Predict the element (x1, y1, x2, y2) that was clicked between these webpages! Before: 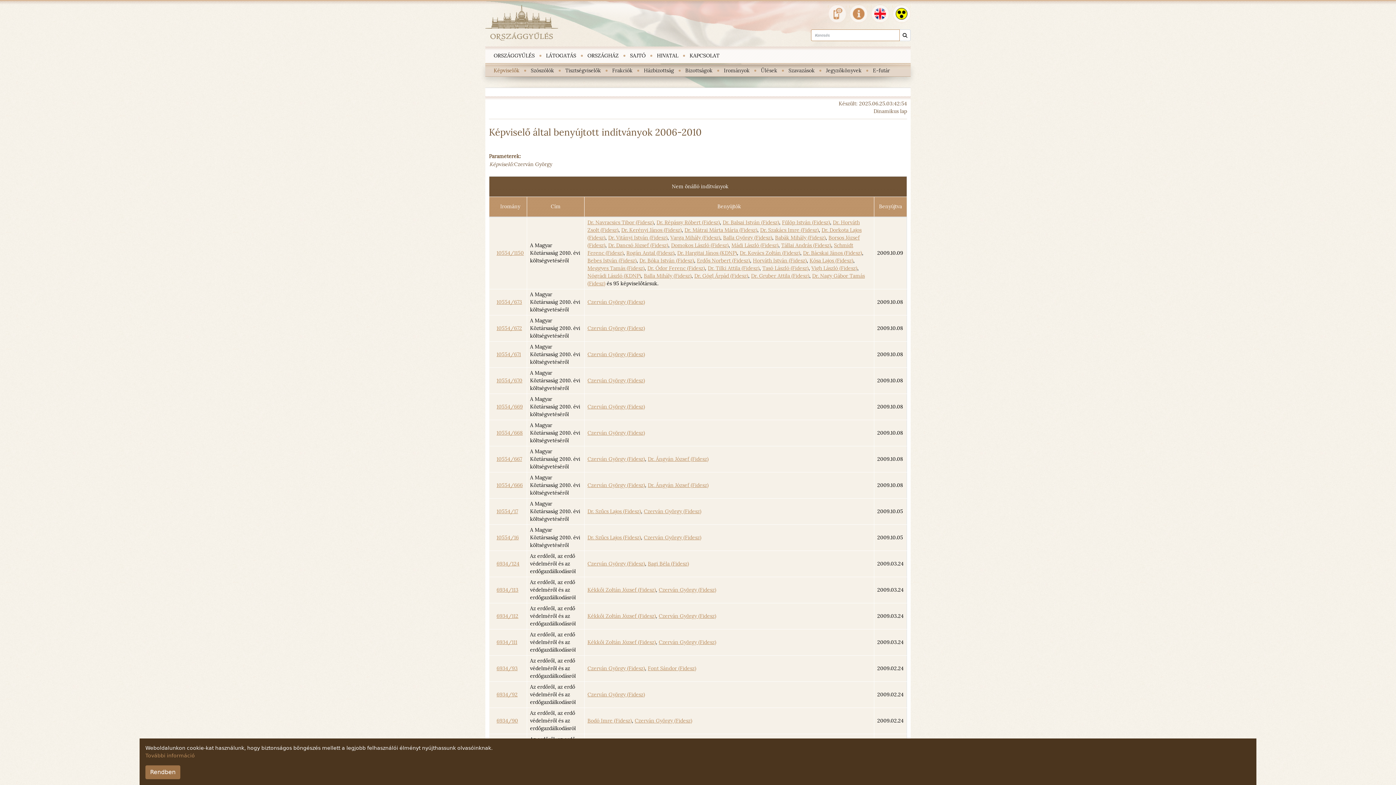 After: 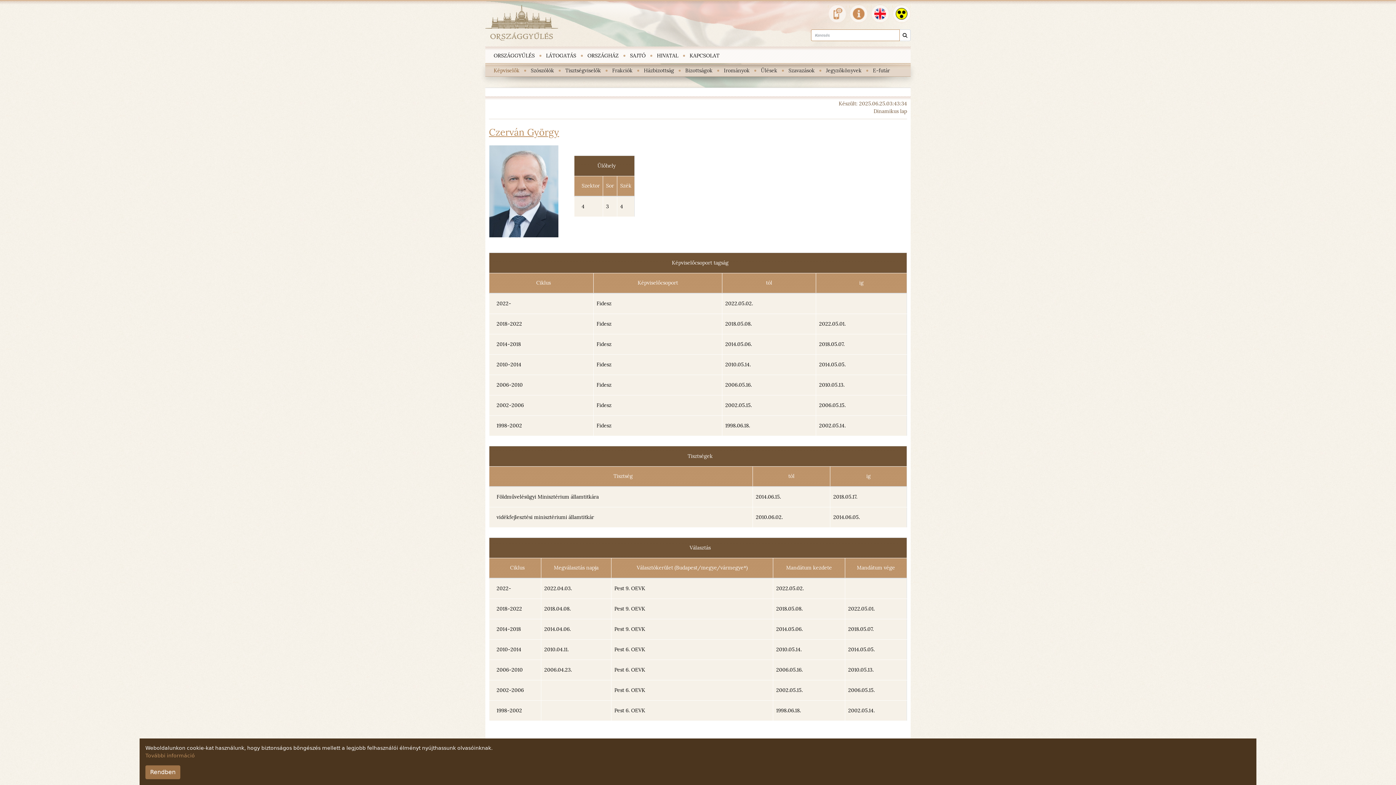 Action: label: Czerván György (Fidesz) bbox: (587, 298, 645, 305)